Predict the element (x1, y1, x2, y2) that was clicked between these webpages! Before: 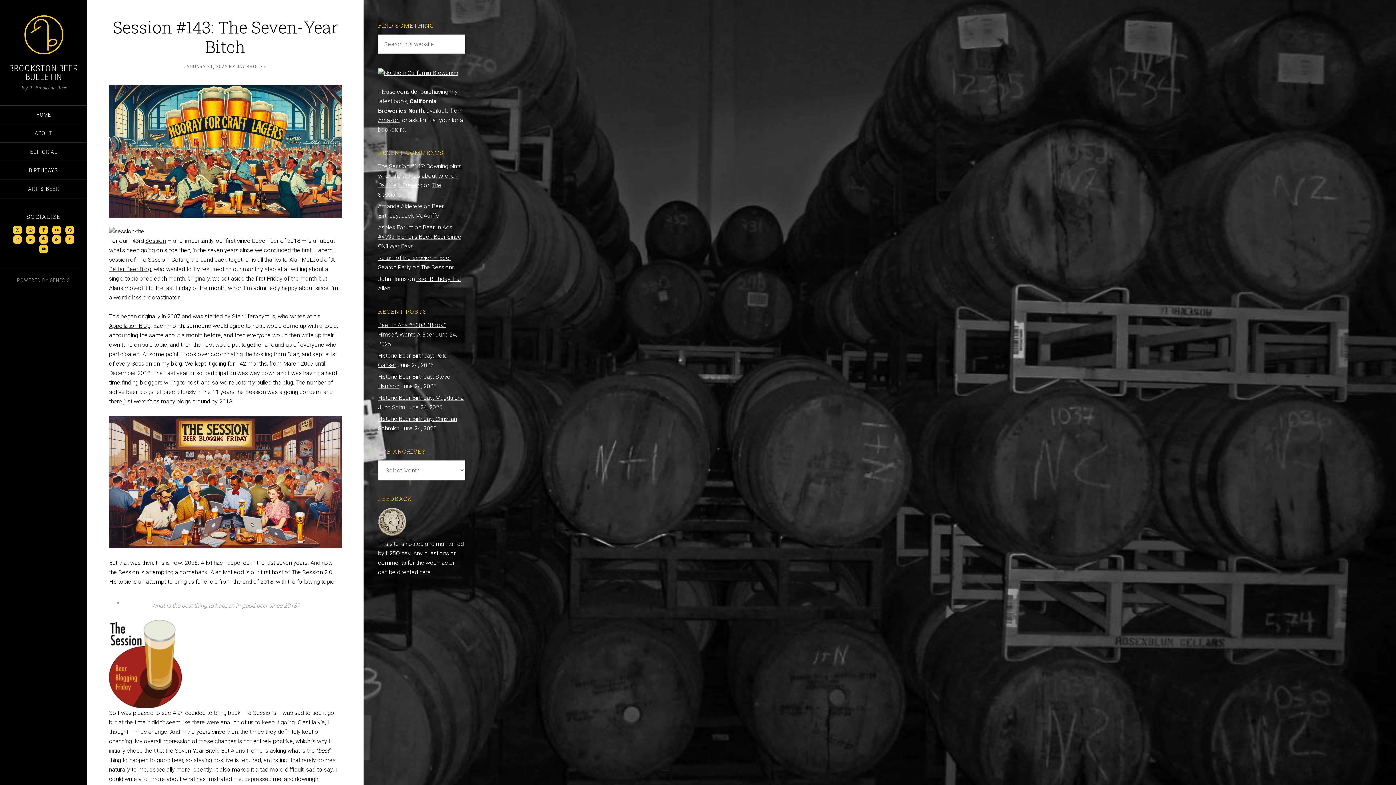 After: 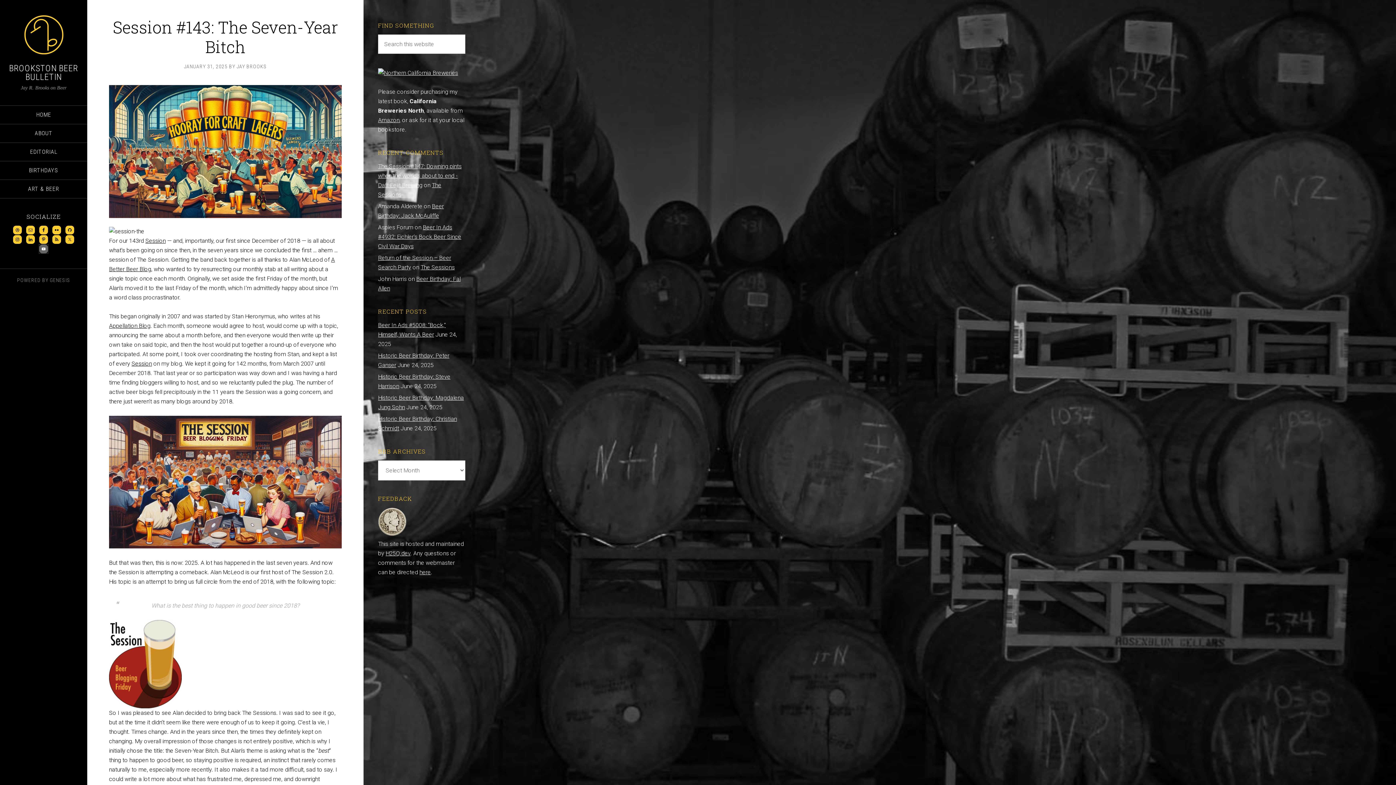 Action: bbox: (39, 244, 48, 253)